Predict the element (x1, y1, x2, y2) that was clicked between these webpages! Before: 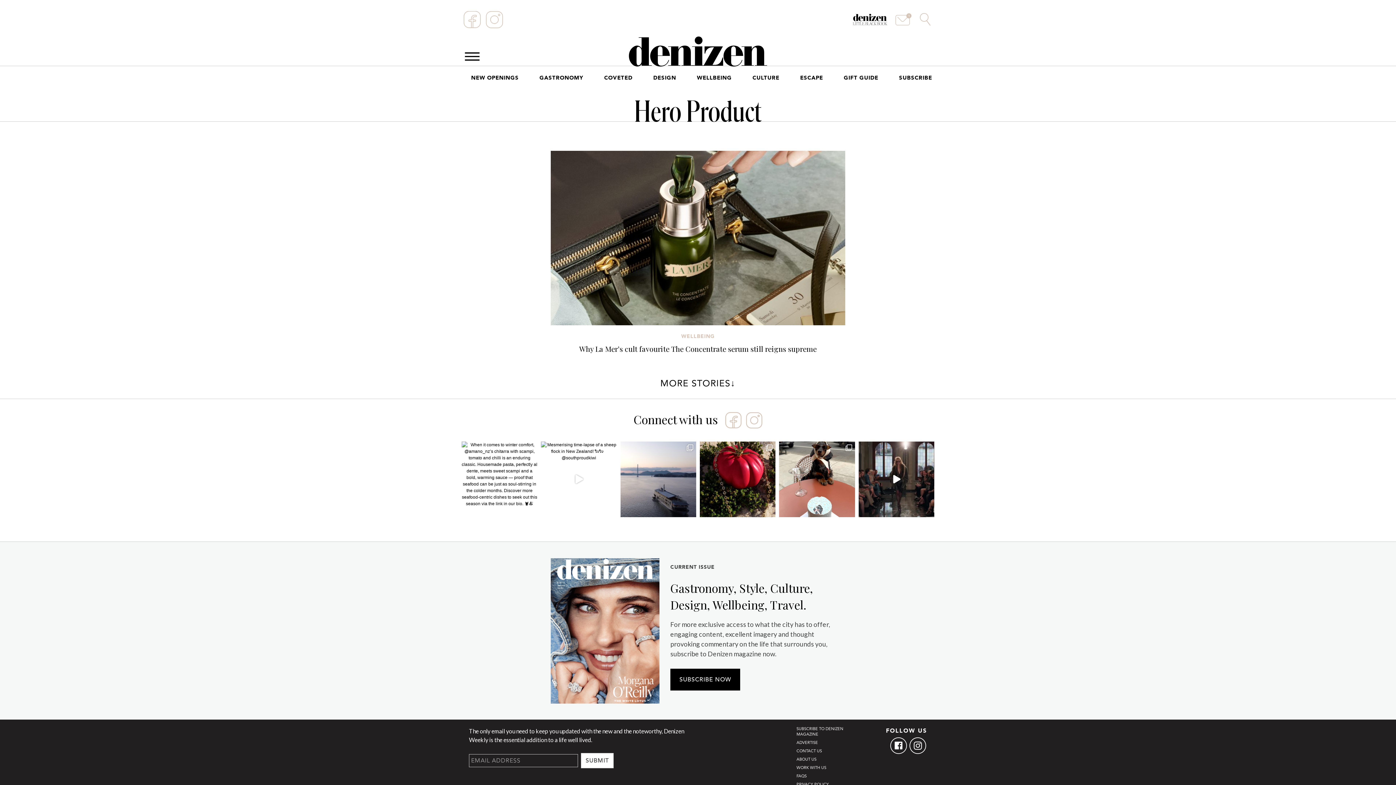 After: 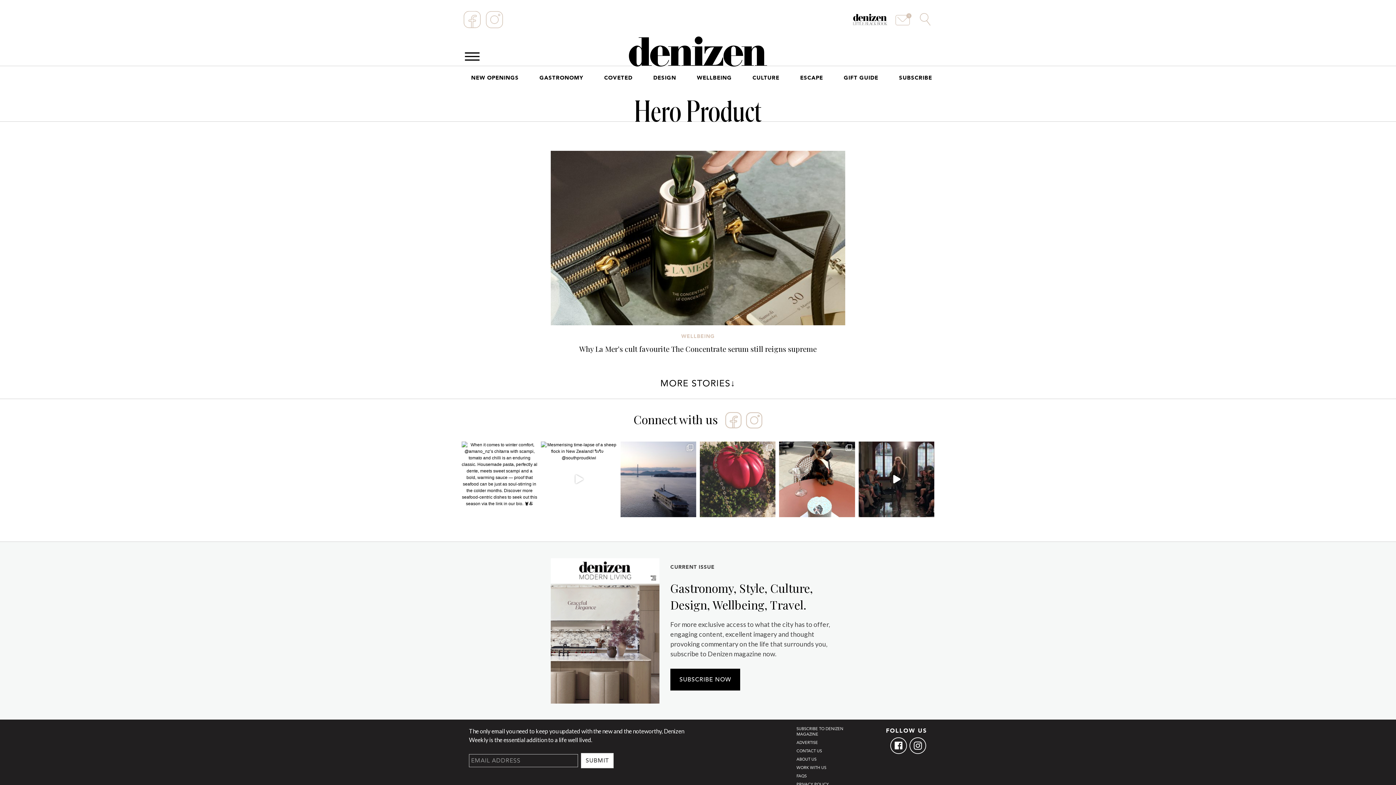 Action: bbox: (699, 441, 775, 517) label: Something about the @loewe tomato bag process vide